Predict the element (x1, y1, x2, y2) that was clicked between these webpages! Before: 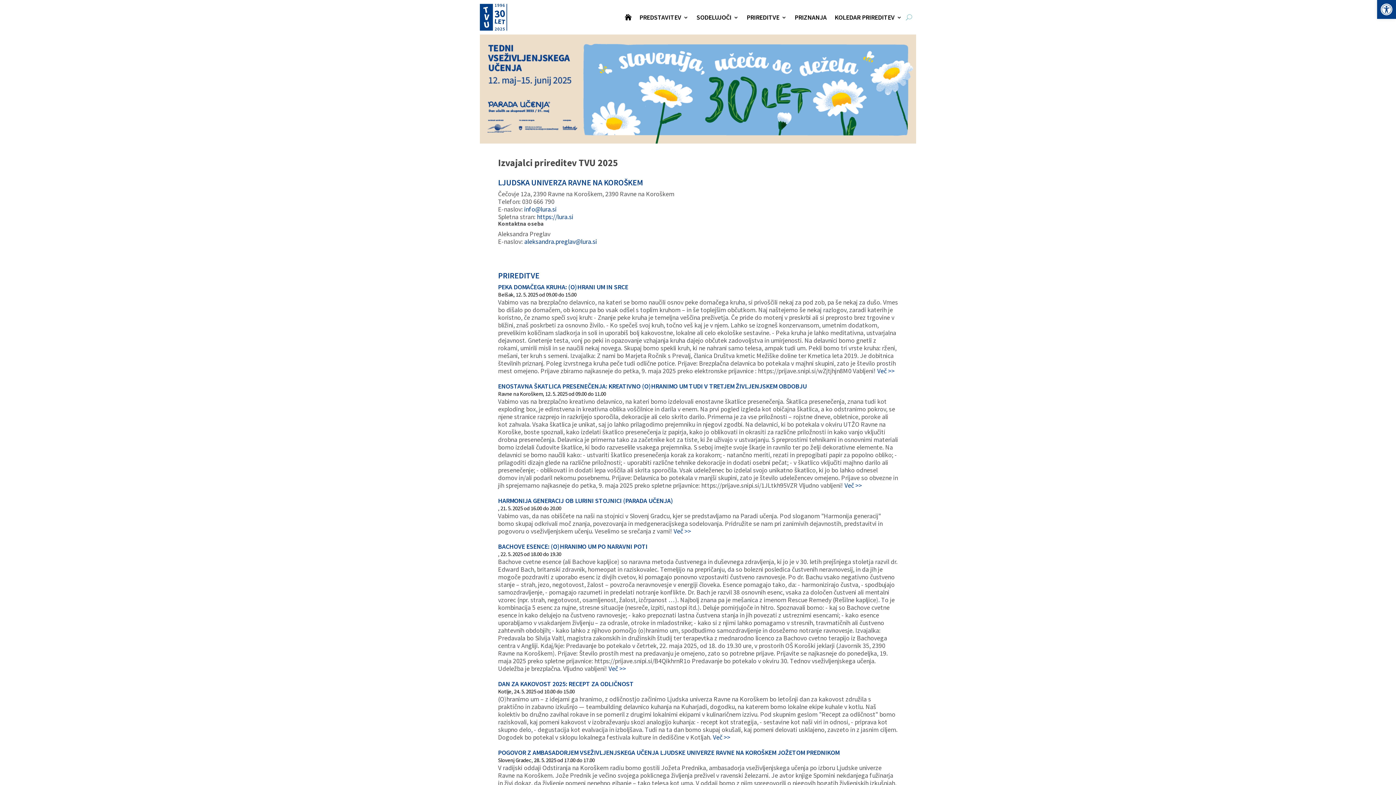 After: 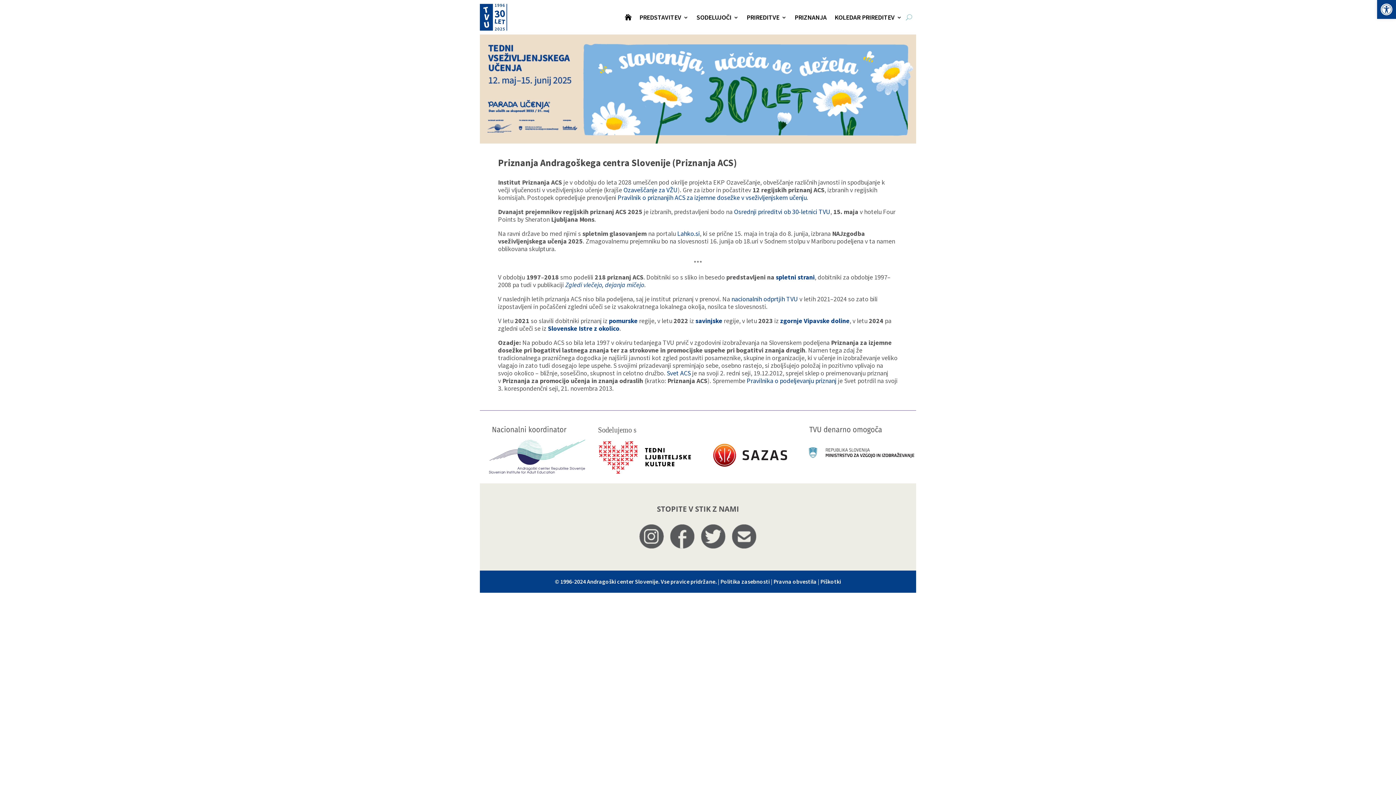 Action: label: PRIZNANJA bbox: (794, 14, 826, 22)